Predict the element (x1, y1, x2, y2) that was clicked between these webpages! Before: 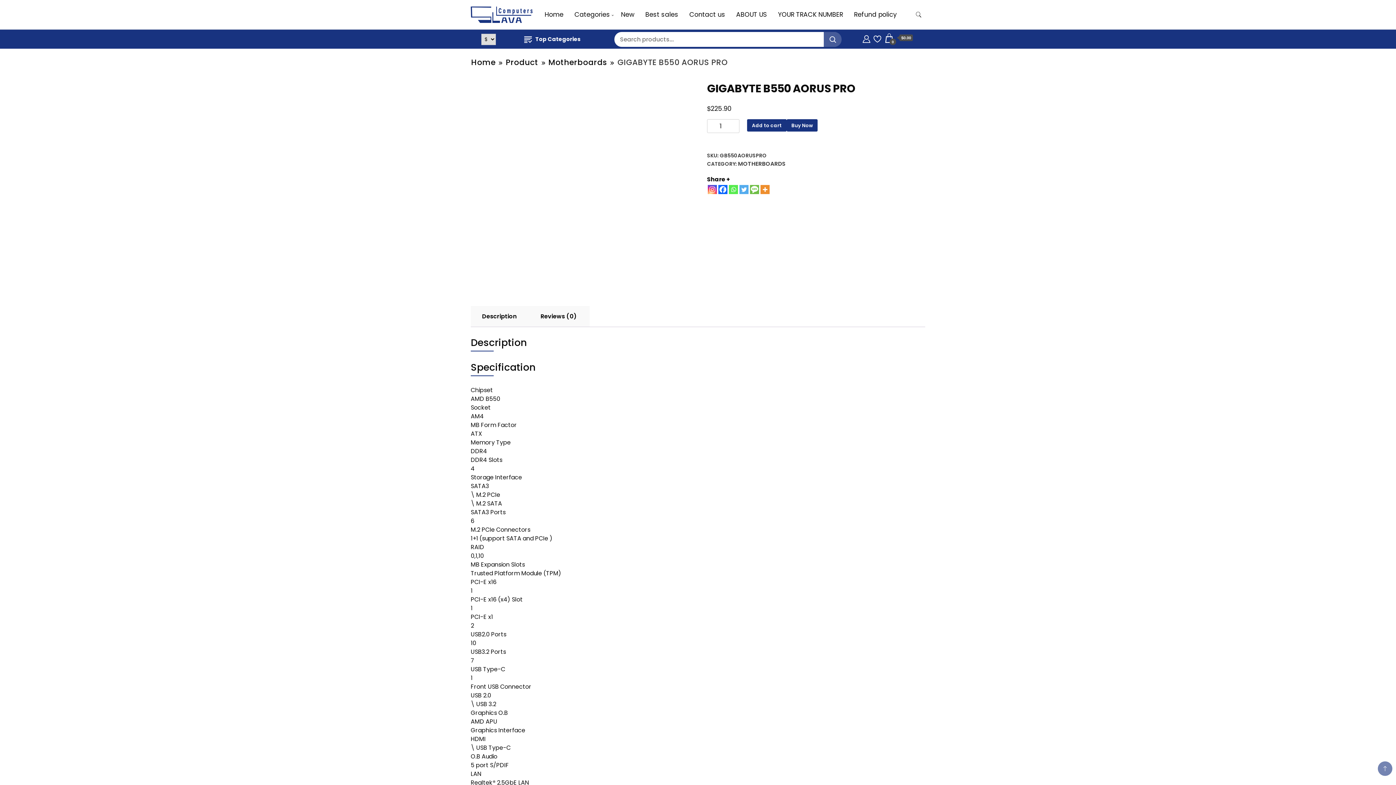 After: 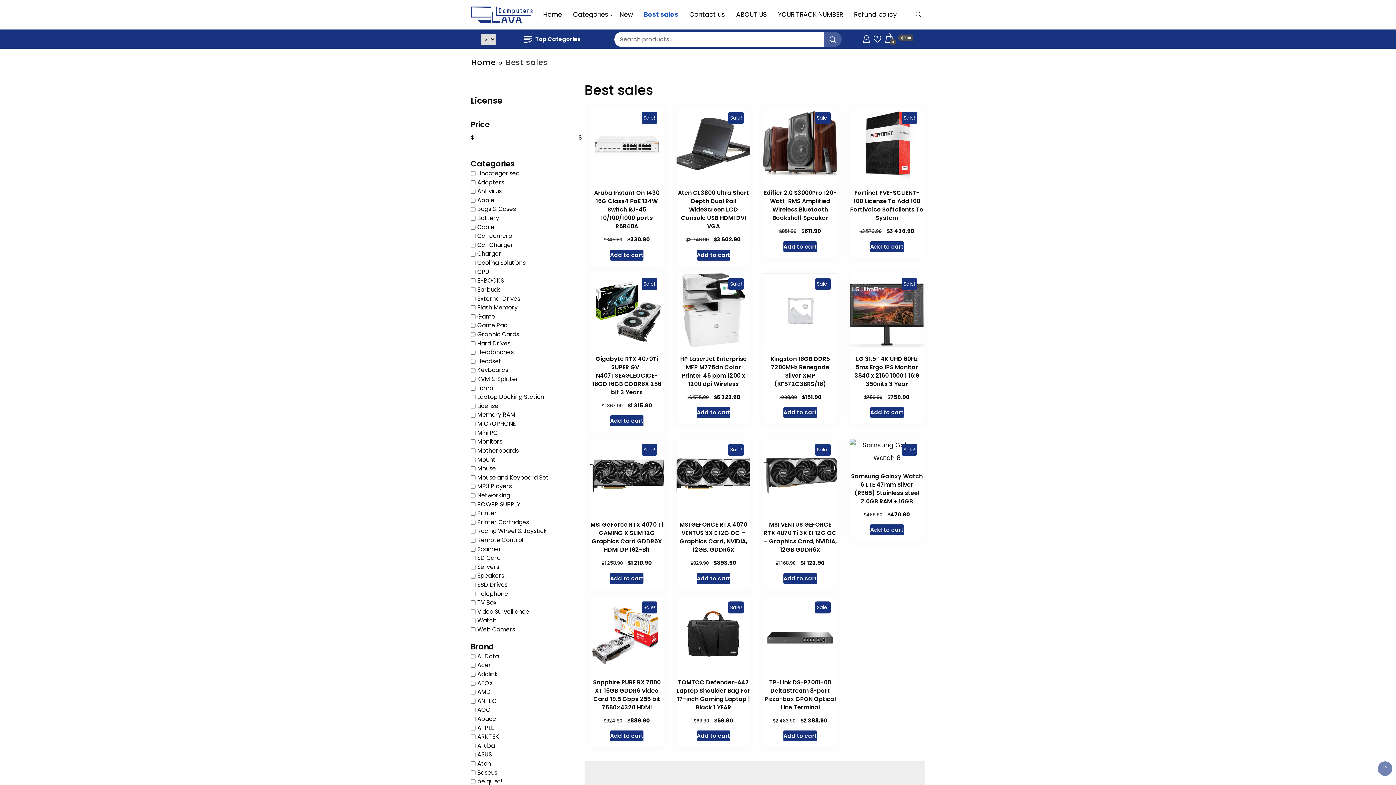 Action: bbox: (640, 0, 683, 29) label: Best sales